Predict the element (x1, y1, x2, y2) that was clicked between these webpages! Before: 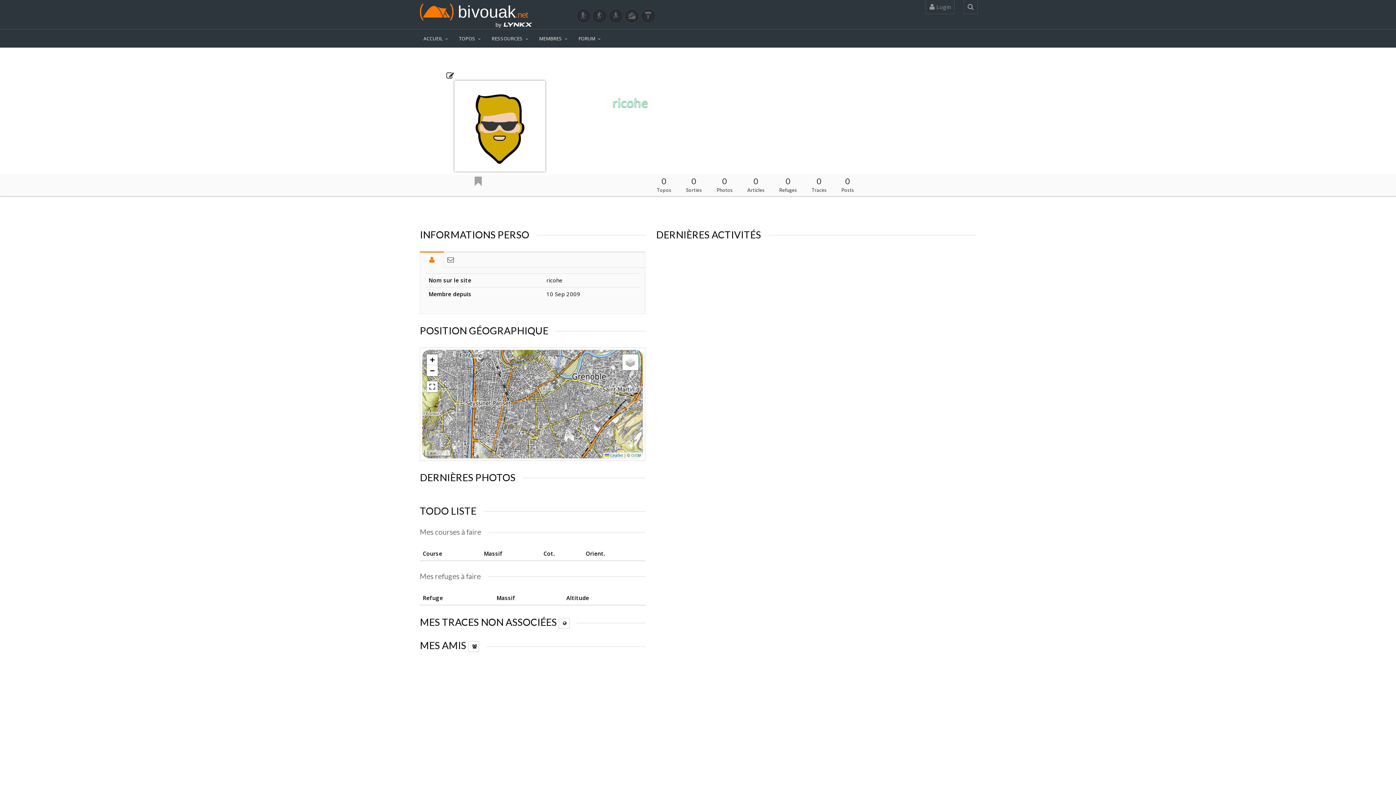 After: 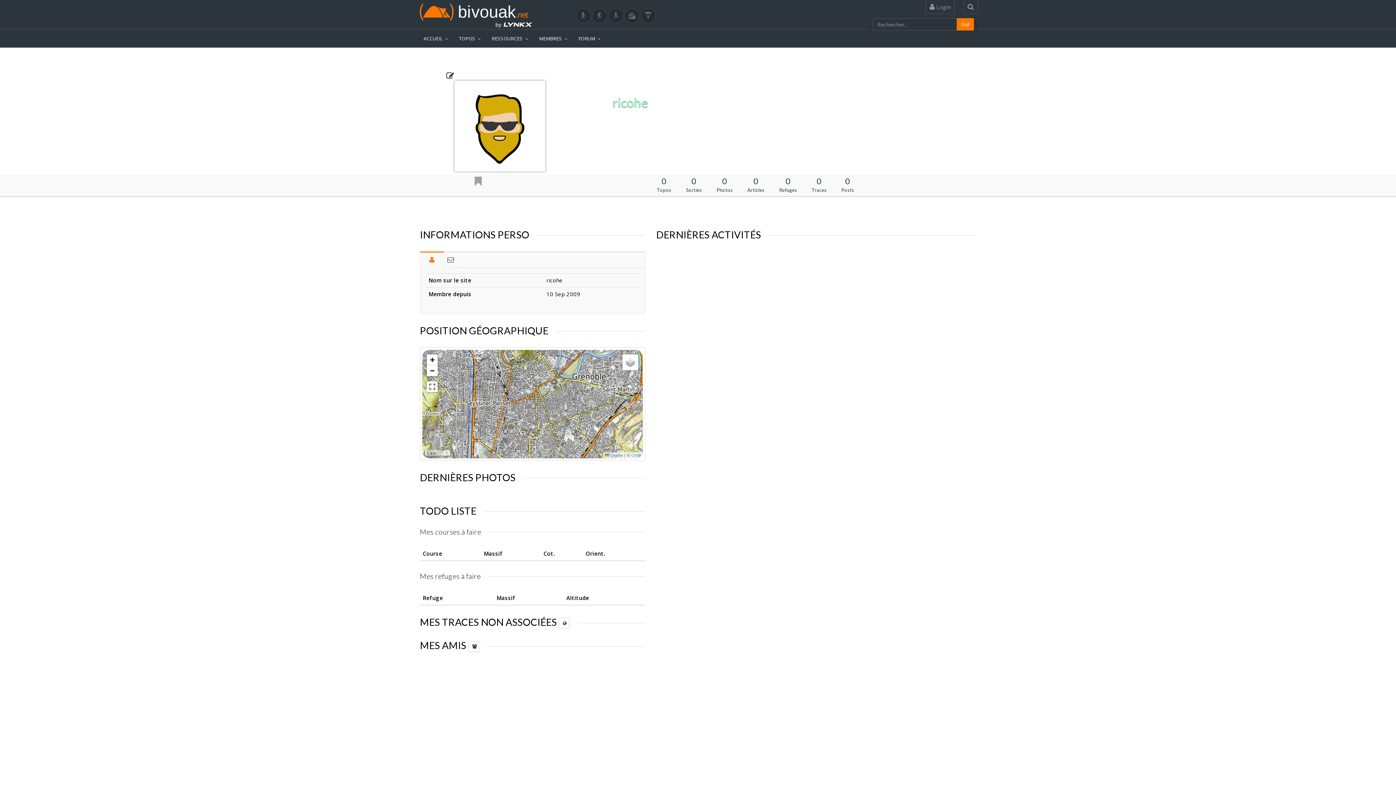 Action: bbox: (963, 0, 978, 14)